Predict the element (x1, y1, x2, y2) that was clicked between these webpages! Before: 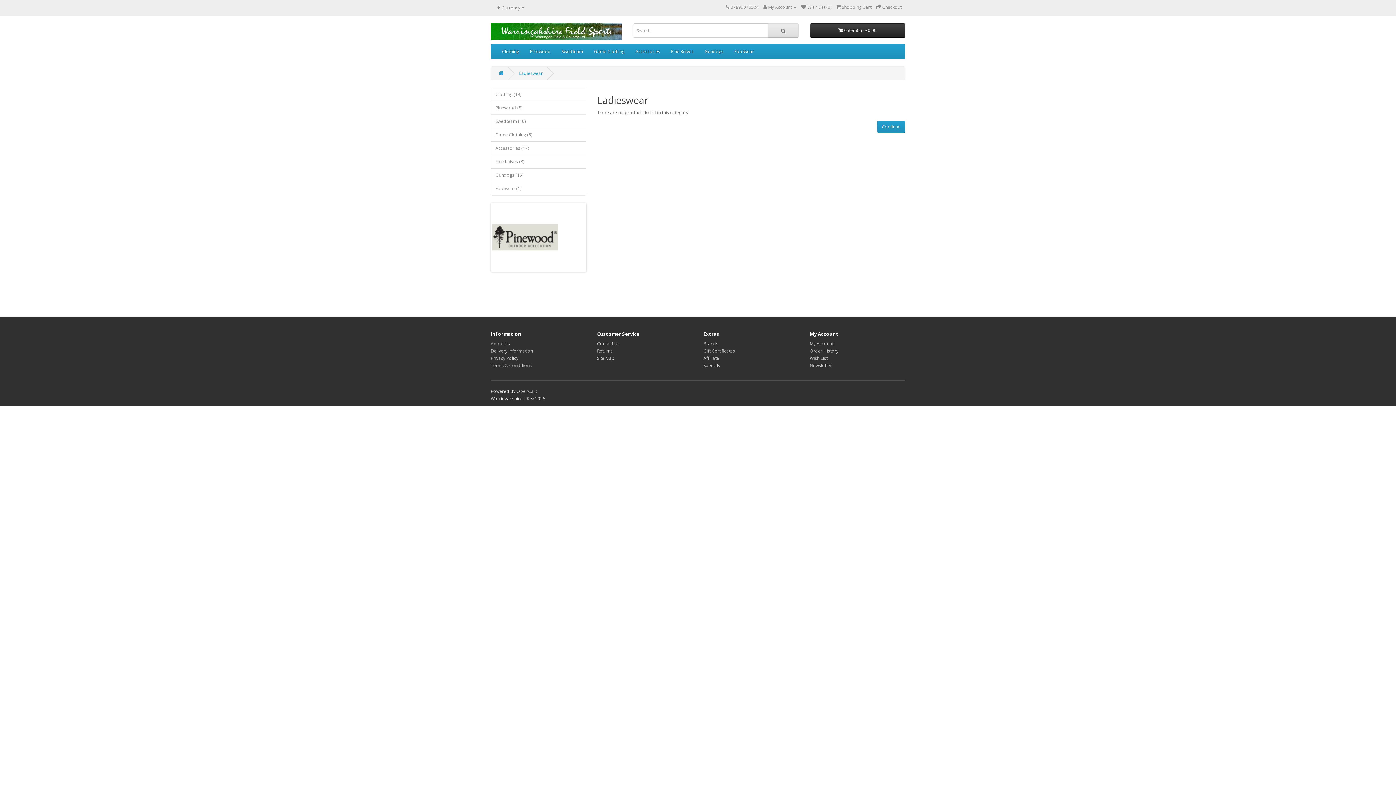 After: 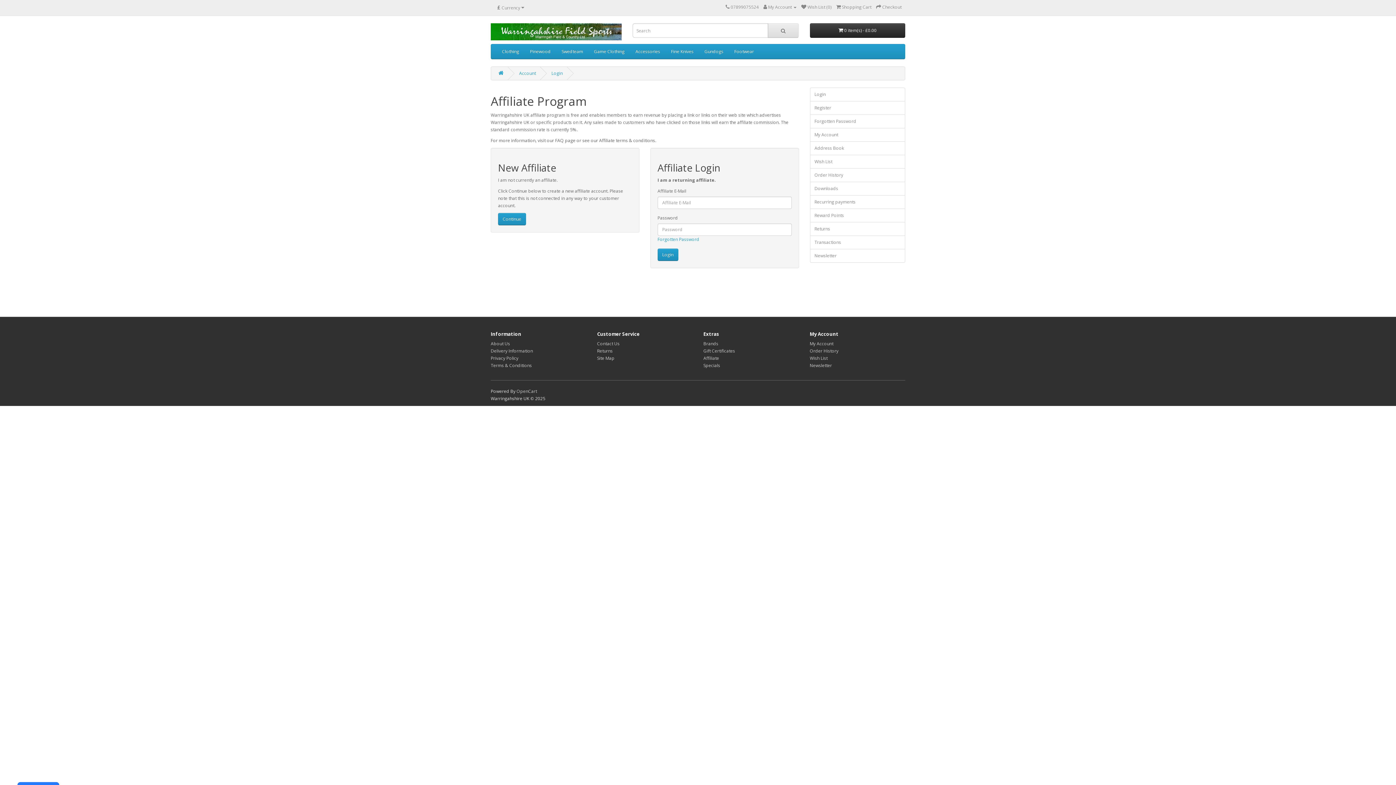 Action: bbox: (703, 355, 719, 361) label: Affiliate